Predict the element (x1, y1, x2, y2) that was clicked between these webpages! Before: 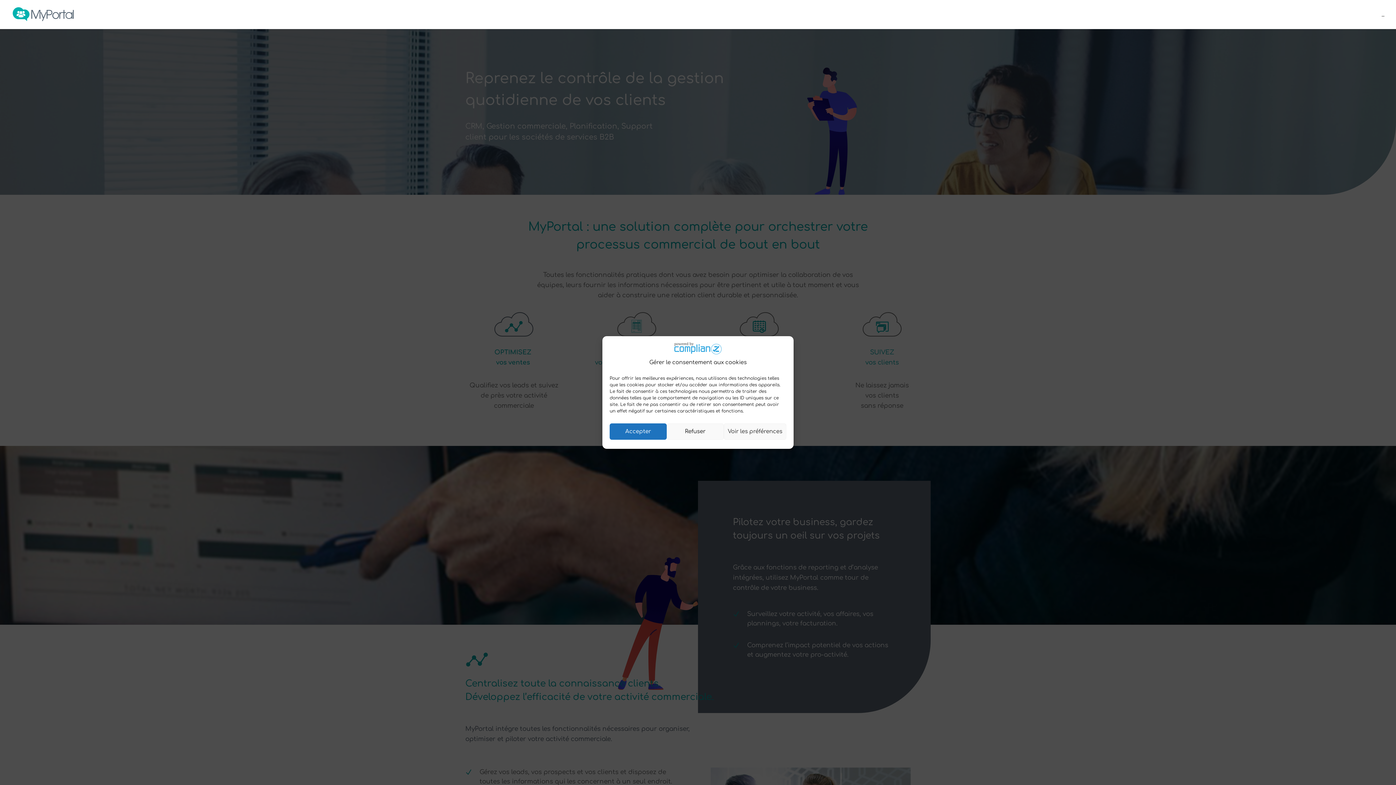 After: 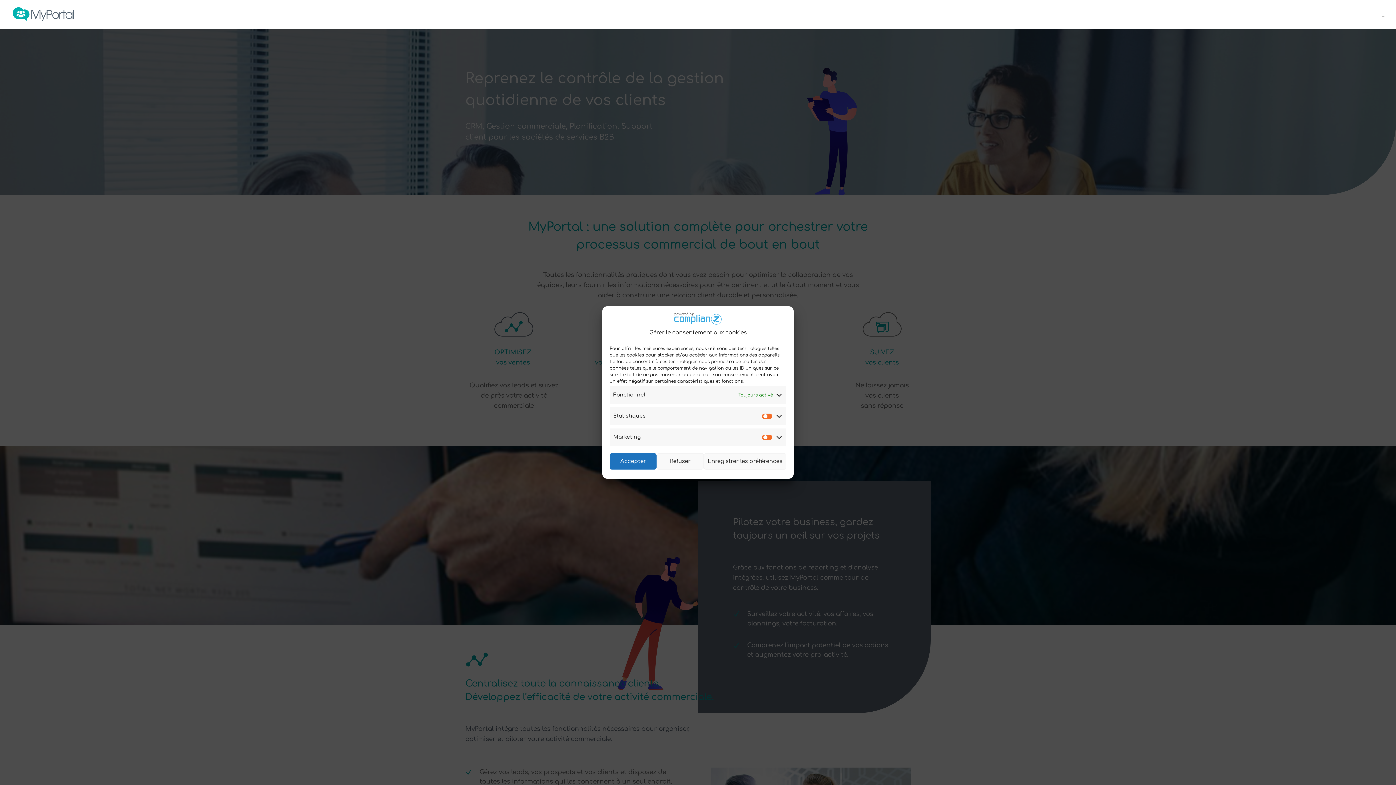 Action: label: Voir les préférences bbox: (723, 423, 786, 440)